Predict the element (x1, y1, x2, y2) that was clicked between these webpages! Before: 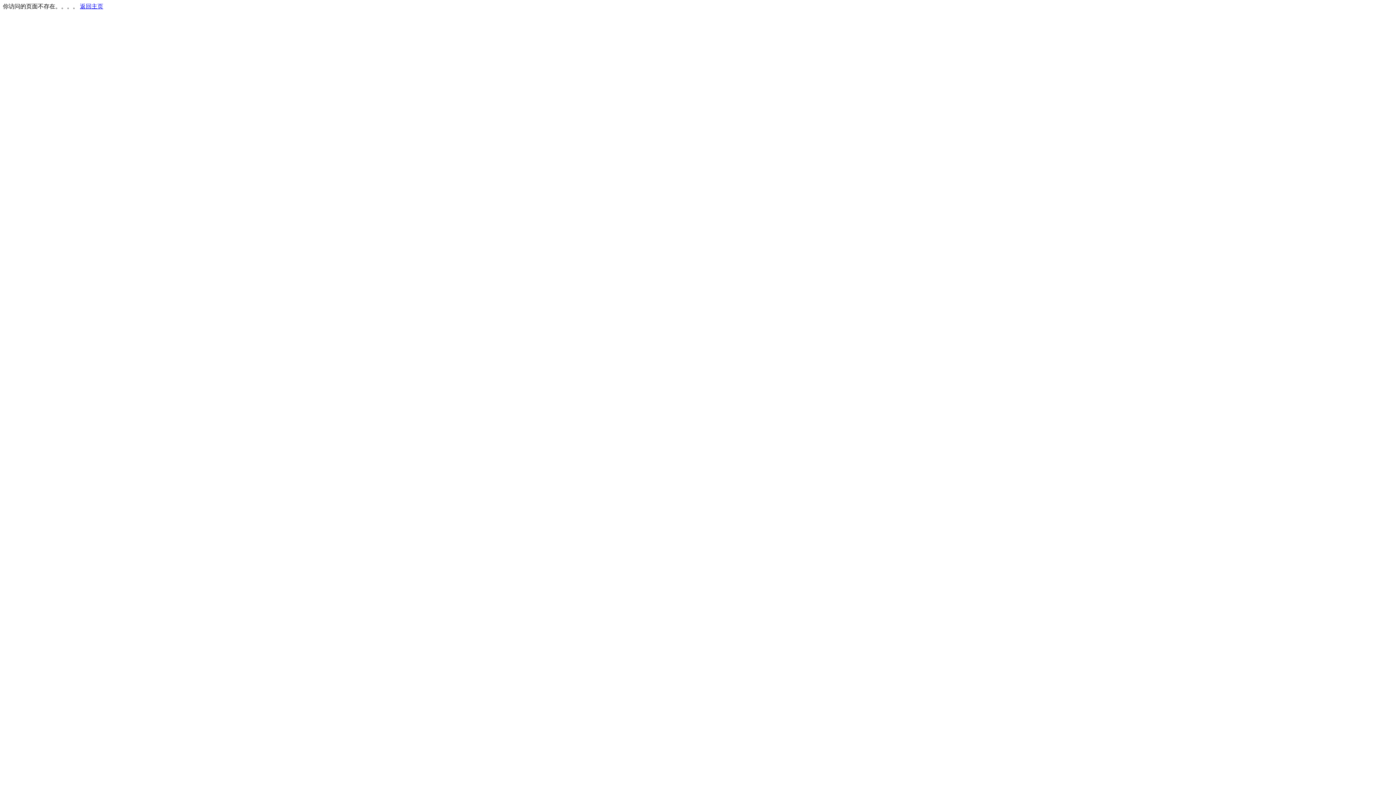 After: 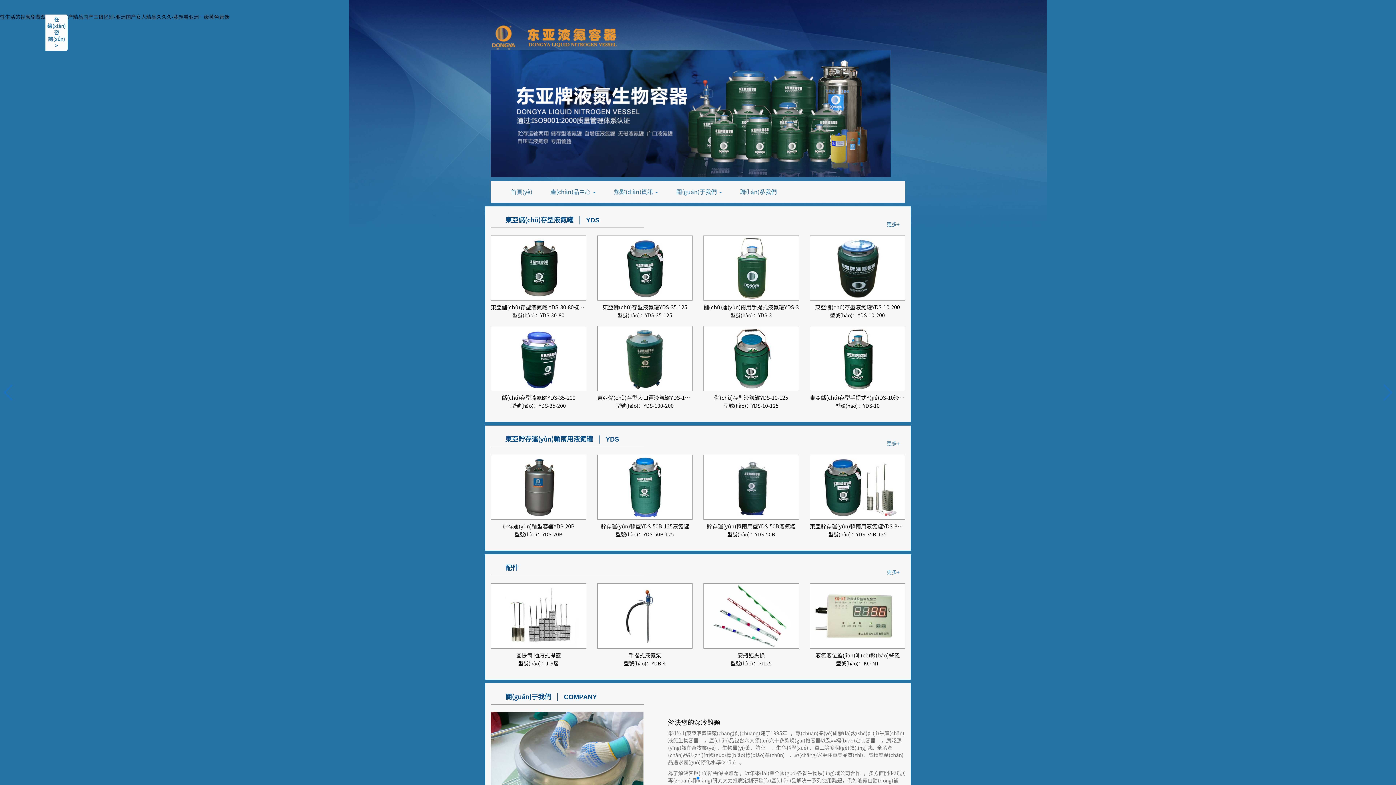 Action: bbox: (80, 3, 103, 9) label: 返回主页